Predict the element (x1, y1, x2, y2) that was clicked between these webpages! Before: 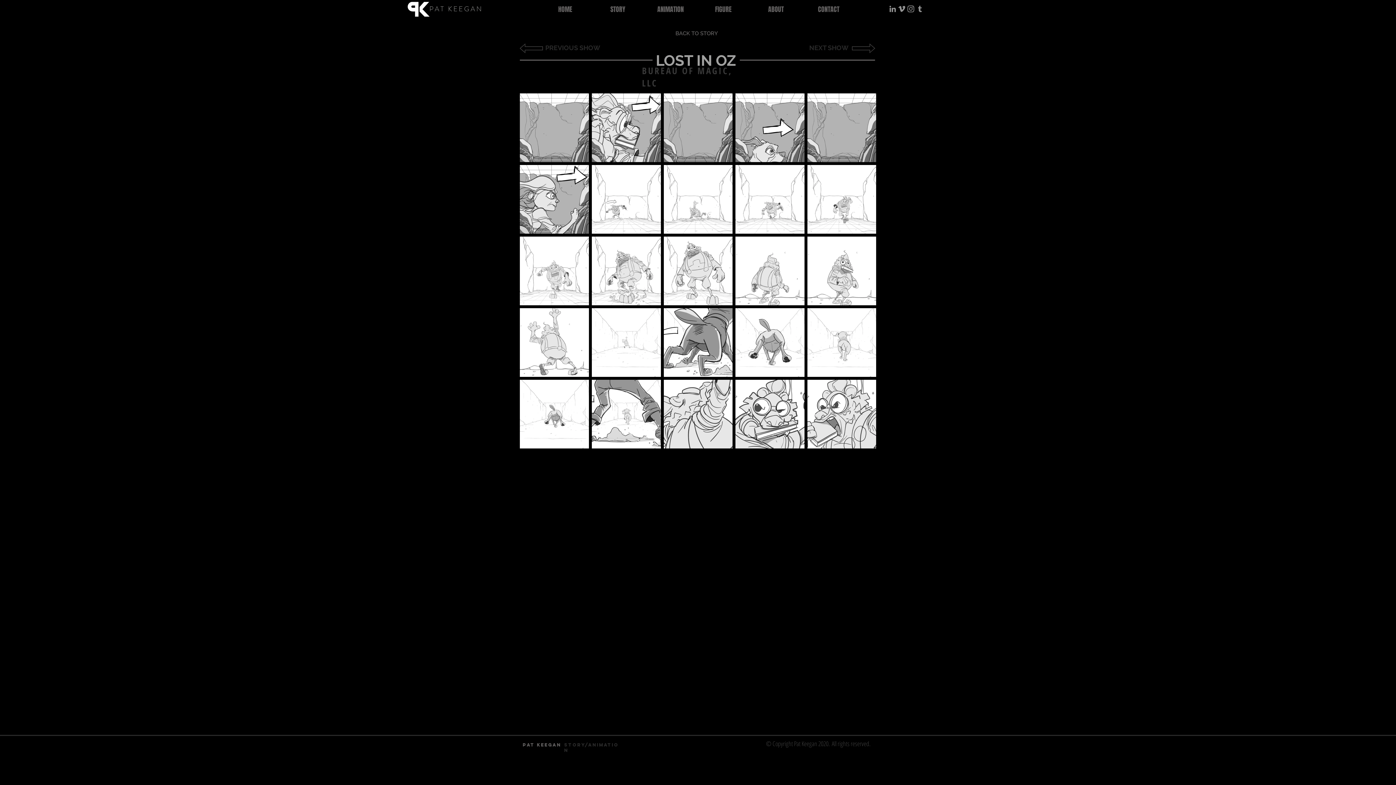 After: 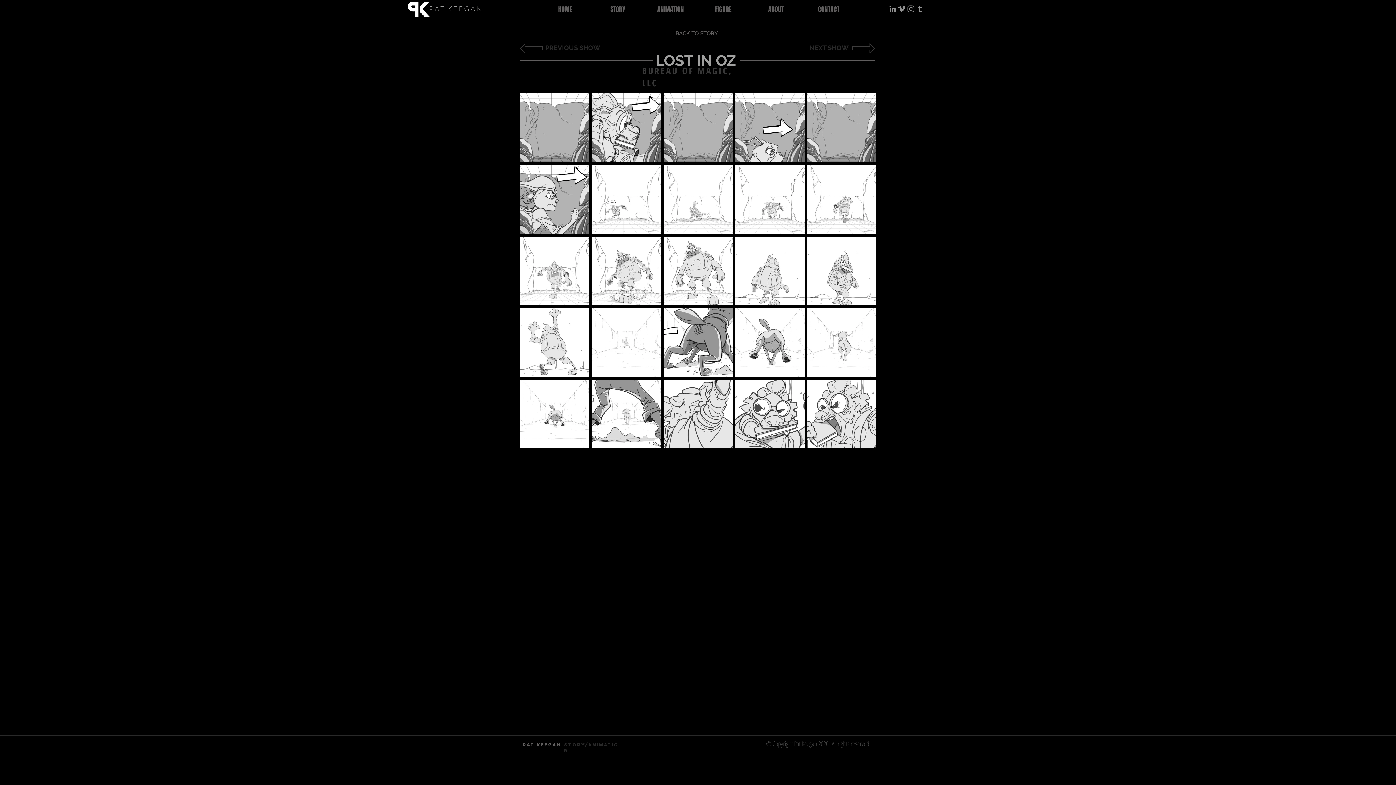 Action: label: Tumblr Social Icon bbox: (915, 4, 924, 13)